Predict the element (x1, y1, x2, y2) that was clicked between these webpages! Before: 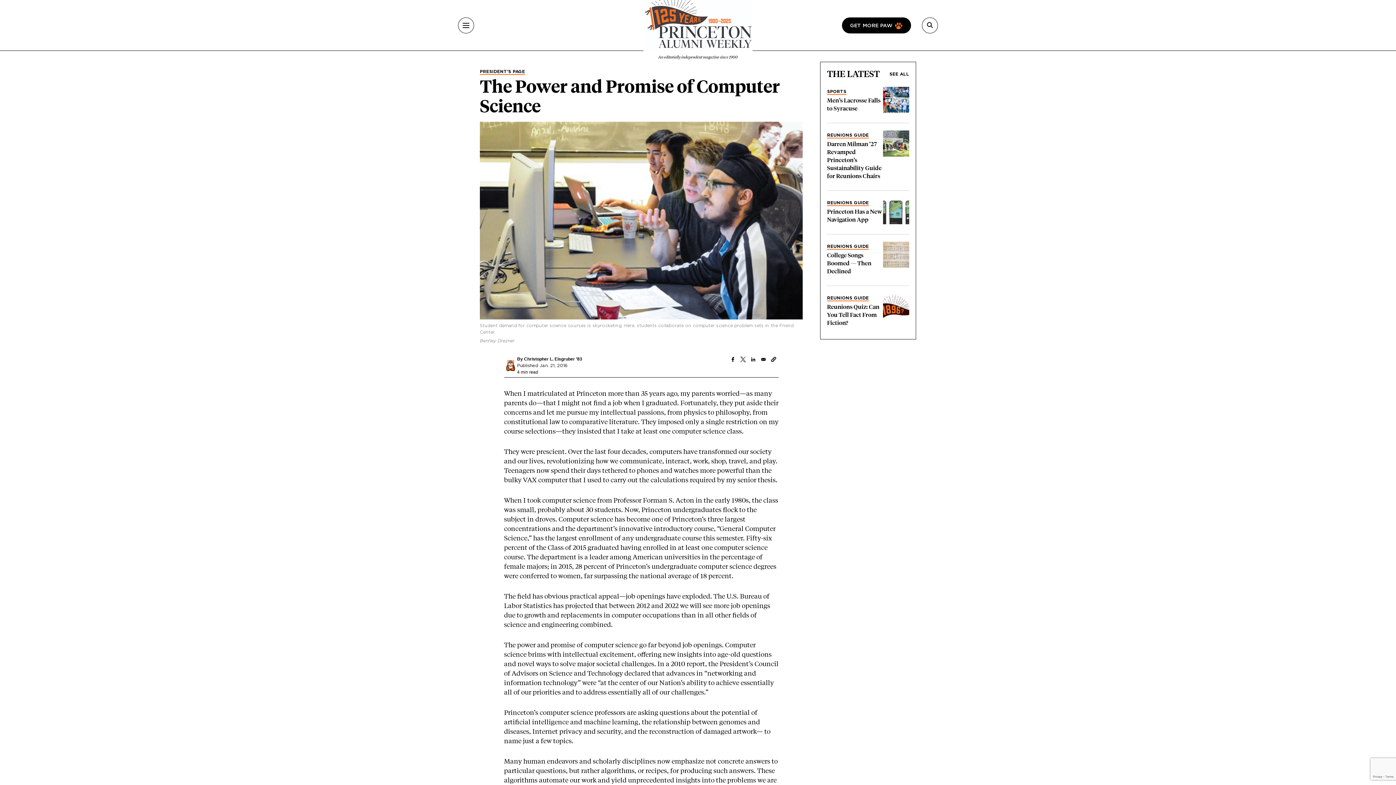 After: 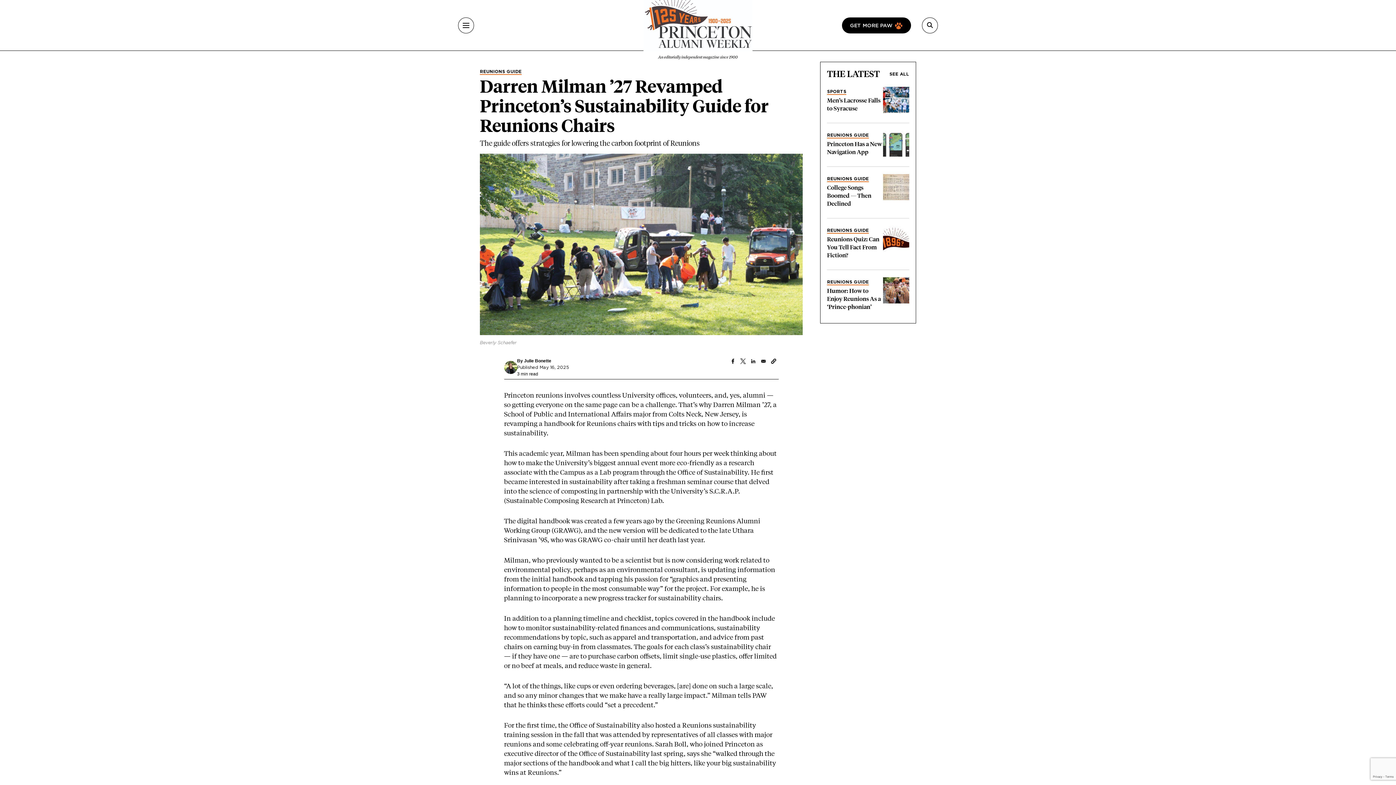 Action: bbox: (827, 140, 881, 179) label: Darren Milman ’27 Revamped Princeton’s Sustainability Guide for Reunions Chairs